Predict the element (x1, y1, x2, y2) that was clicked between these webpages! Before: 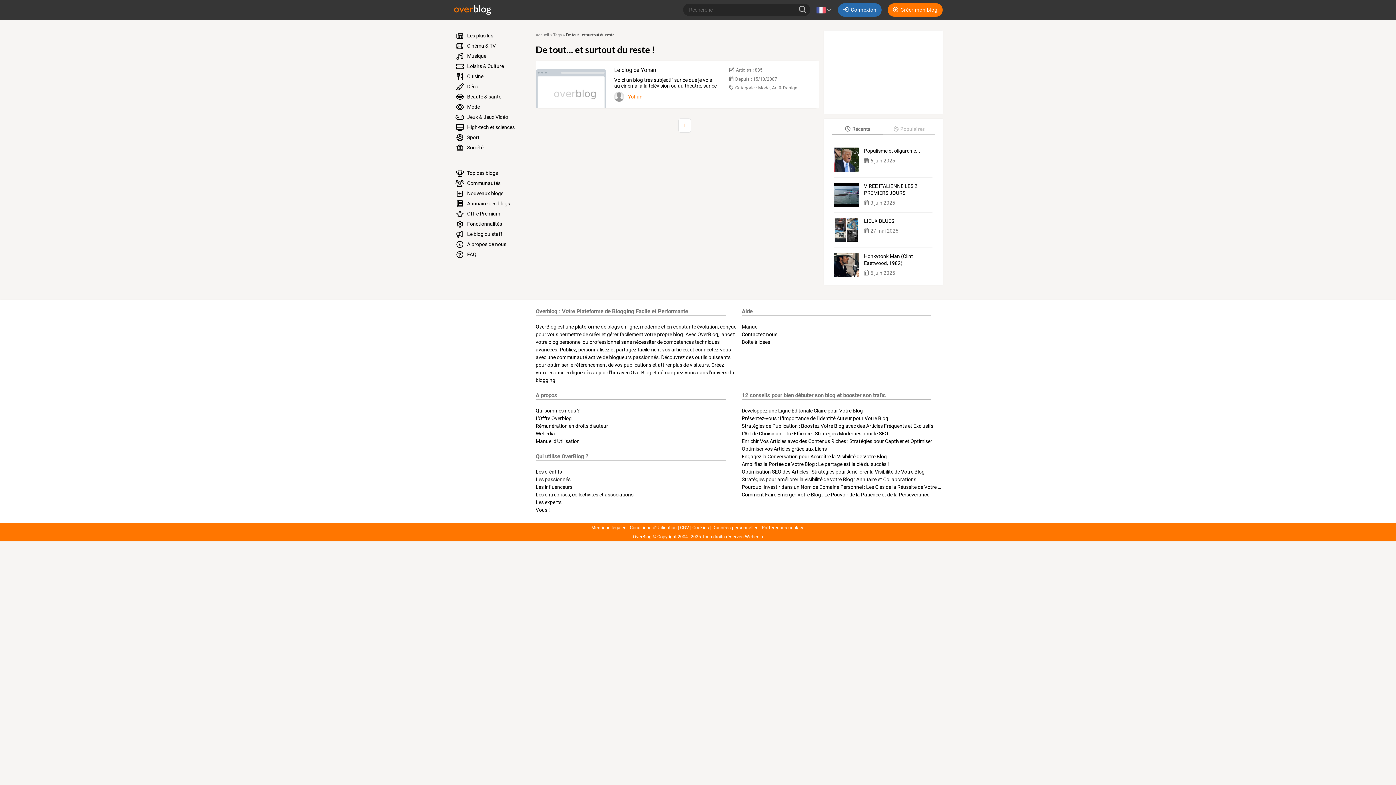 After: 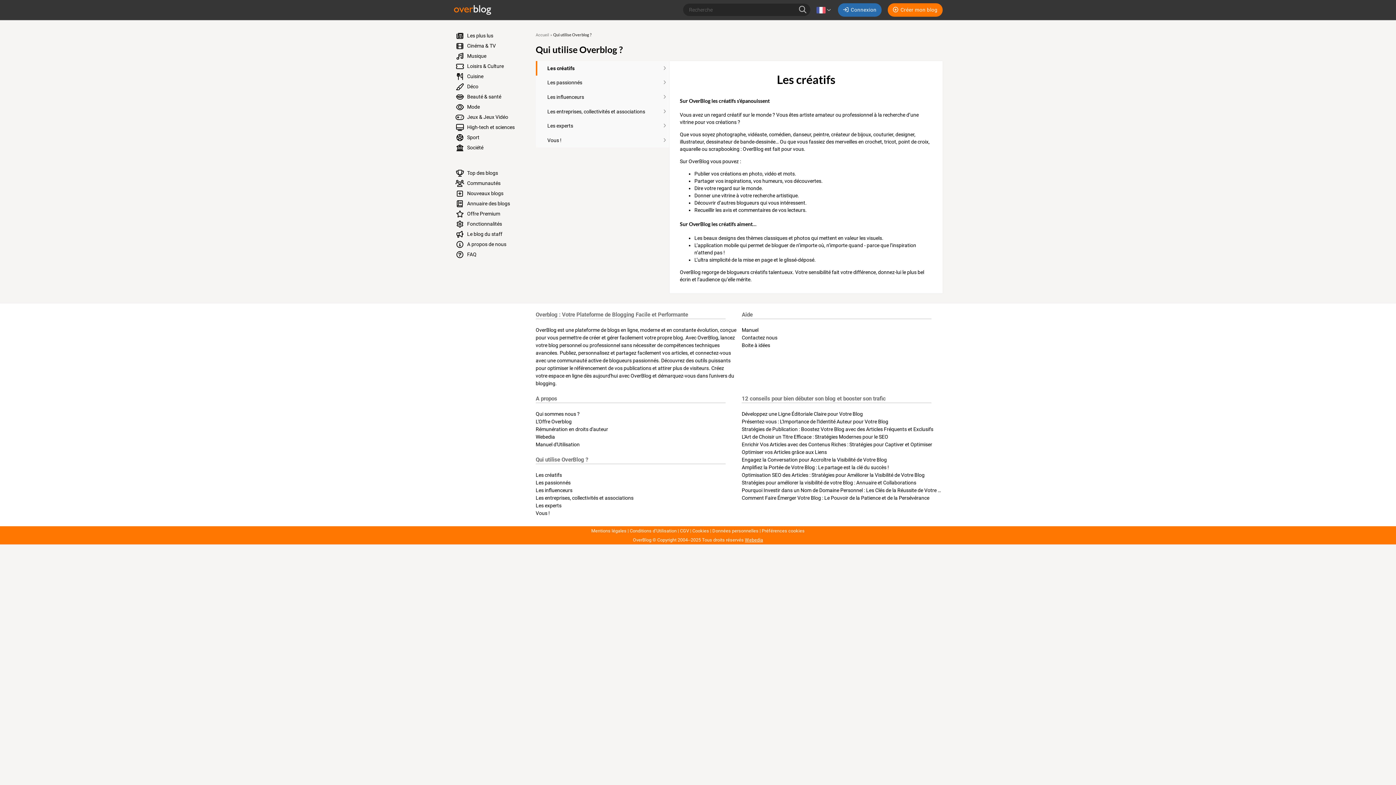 Action: bbox: (535, 469, 562, 475) label: Les créatifs